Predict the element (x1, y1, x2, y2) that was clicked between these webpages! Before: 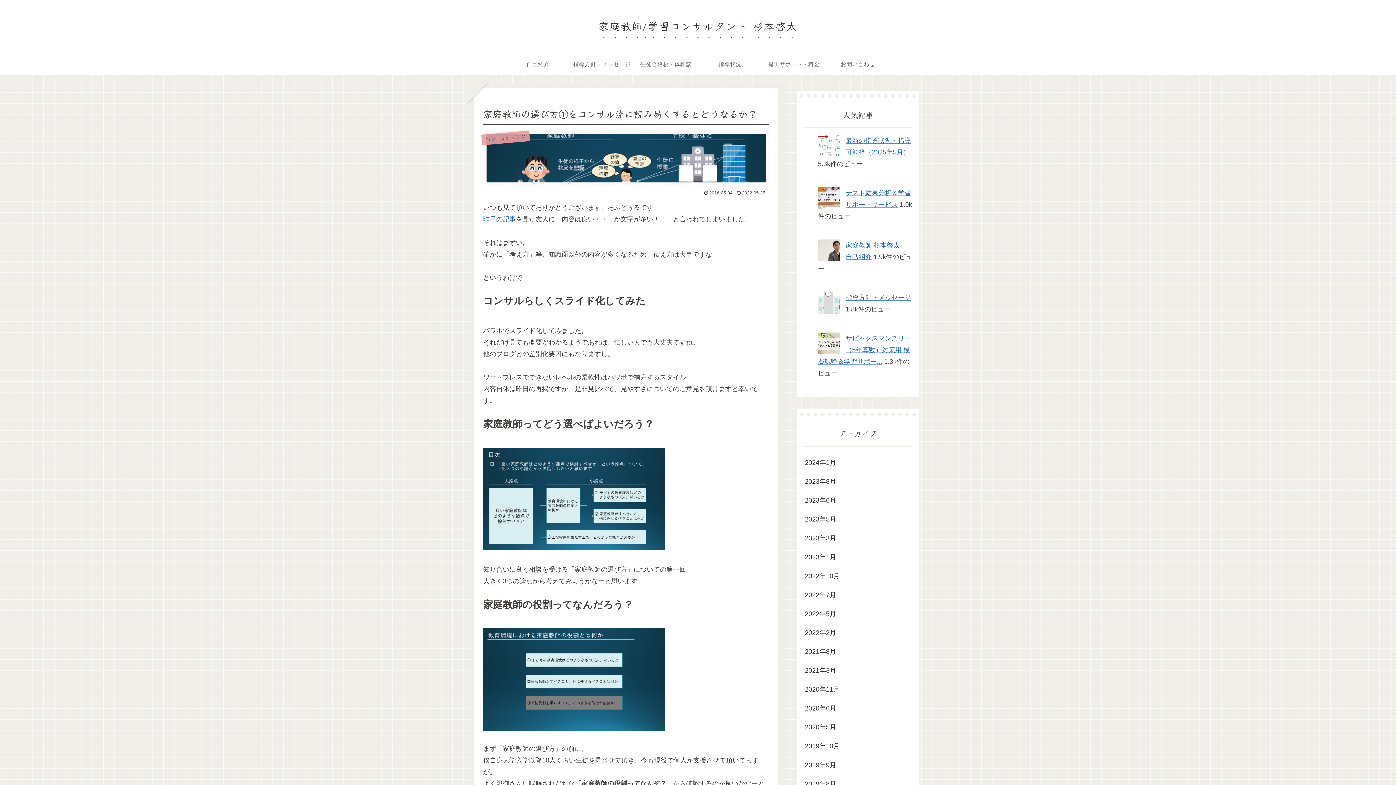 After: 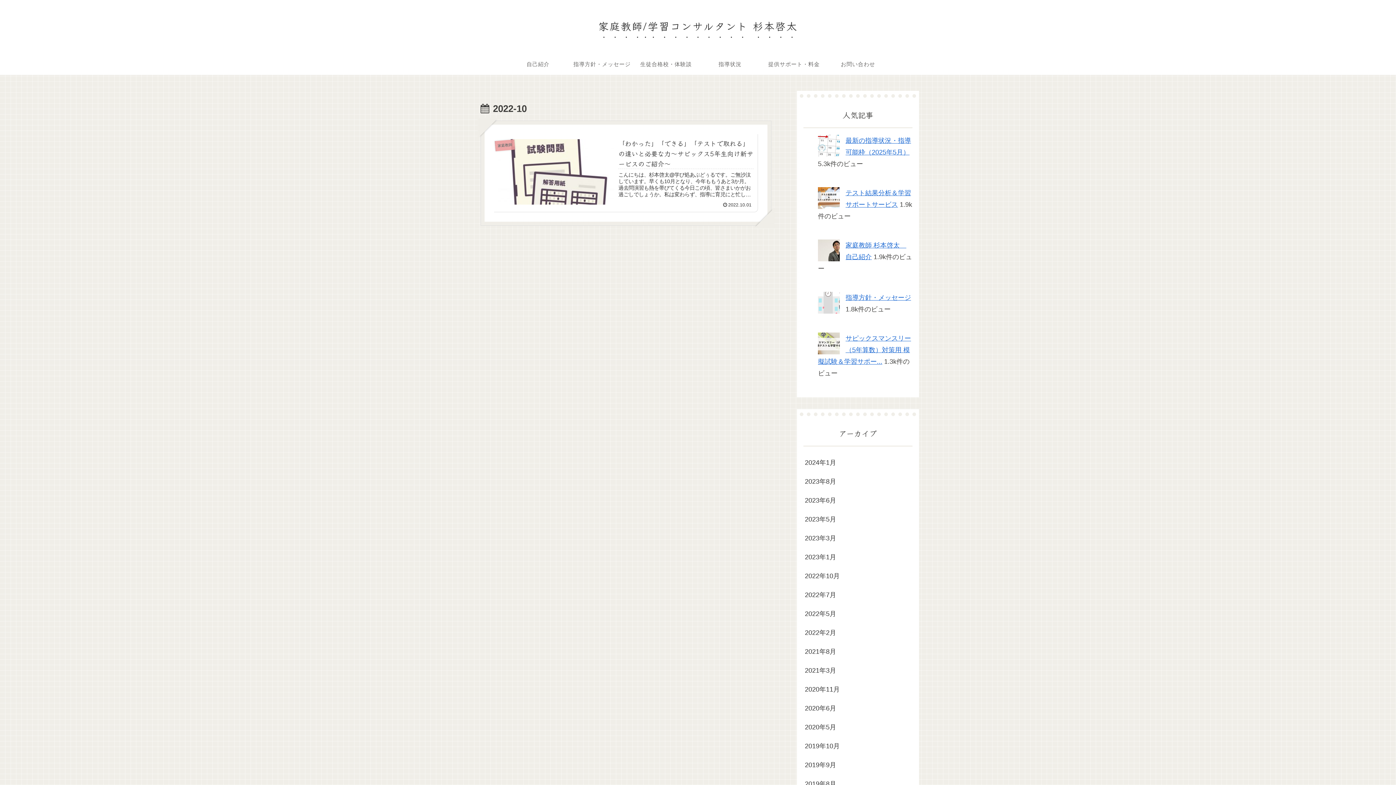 Action: label: 2022年10月 bbox: (803, 566, 912, 585)